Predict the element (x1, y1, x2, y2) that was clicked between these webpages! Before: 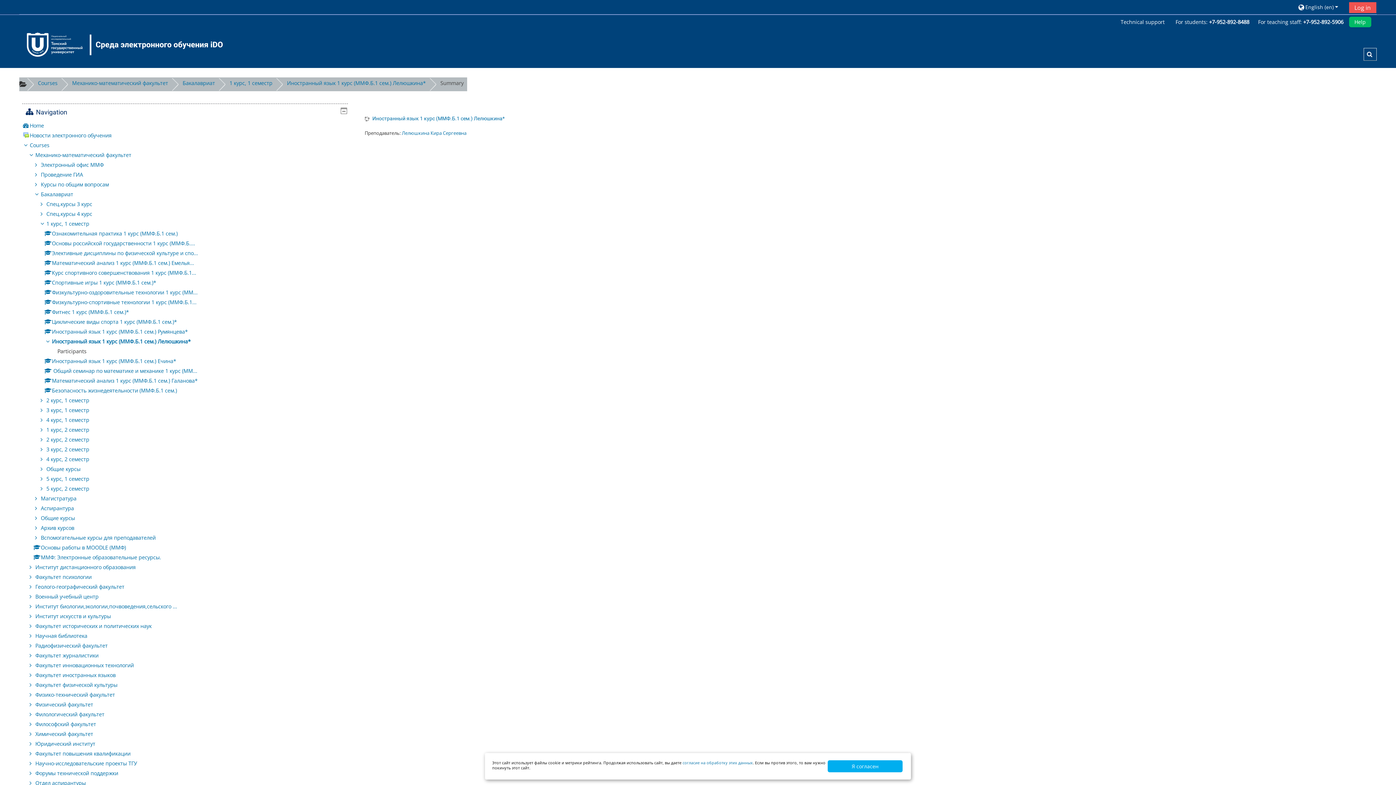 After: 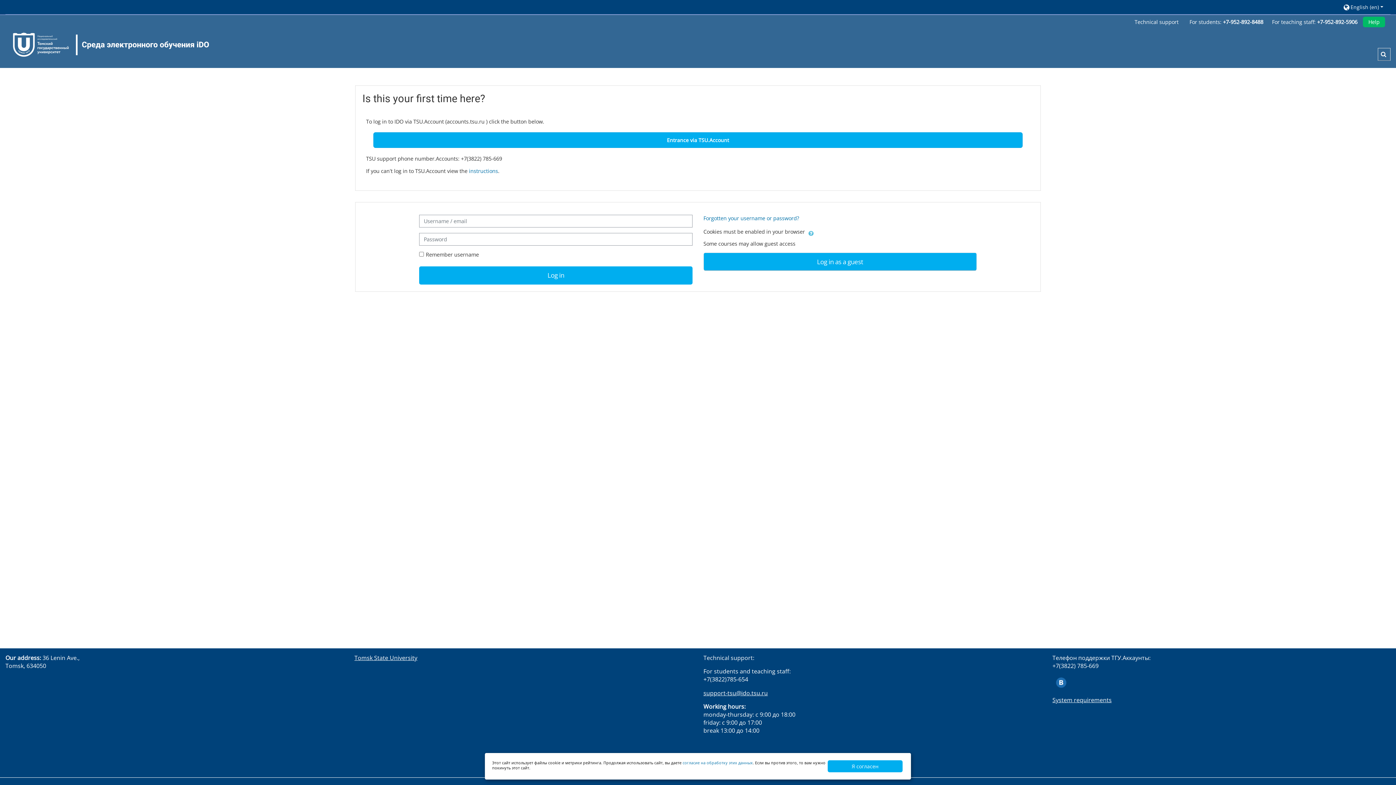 Action: label: Основы российской государственности 1 курс (ММФ.Б.... bbox: (45, 240, 195, 247)